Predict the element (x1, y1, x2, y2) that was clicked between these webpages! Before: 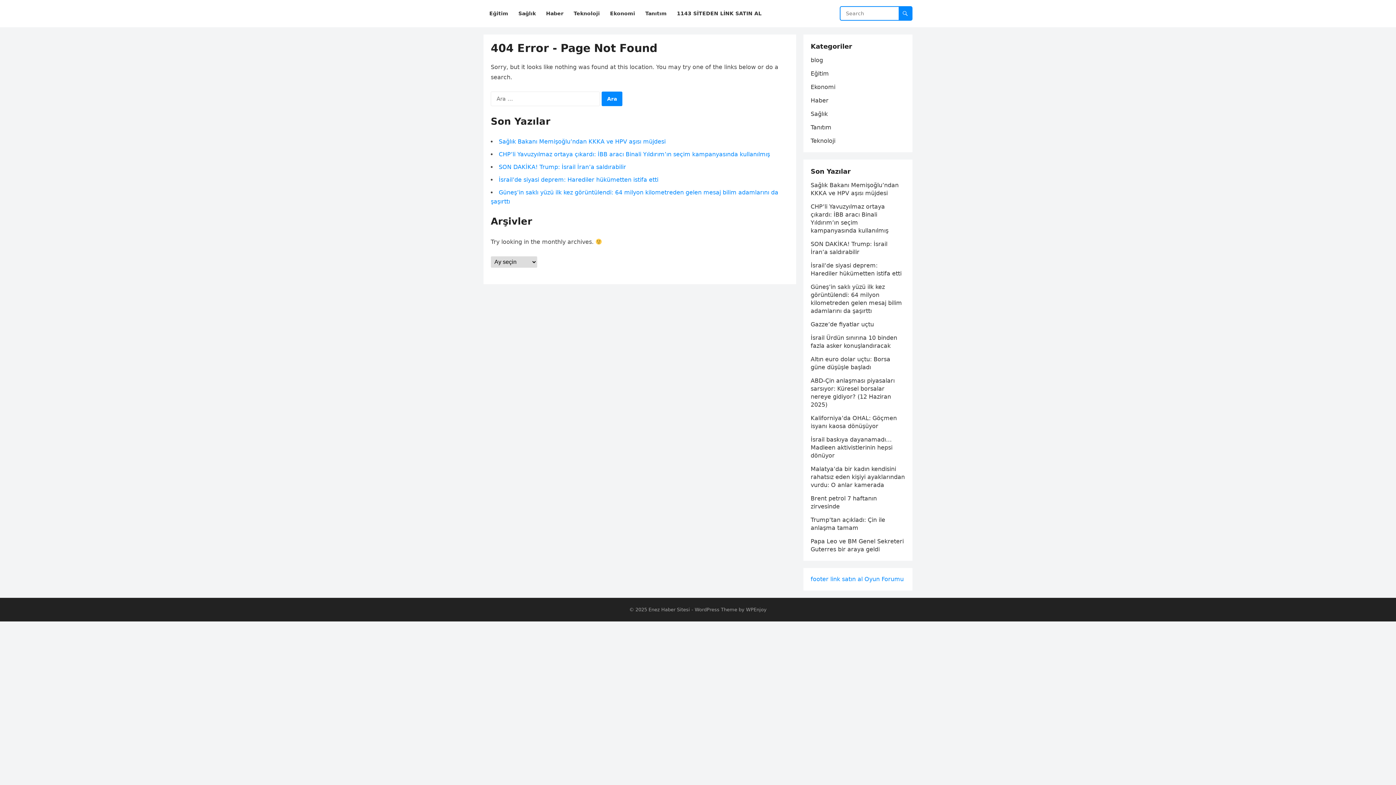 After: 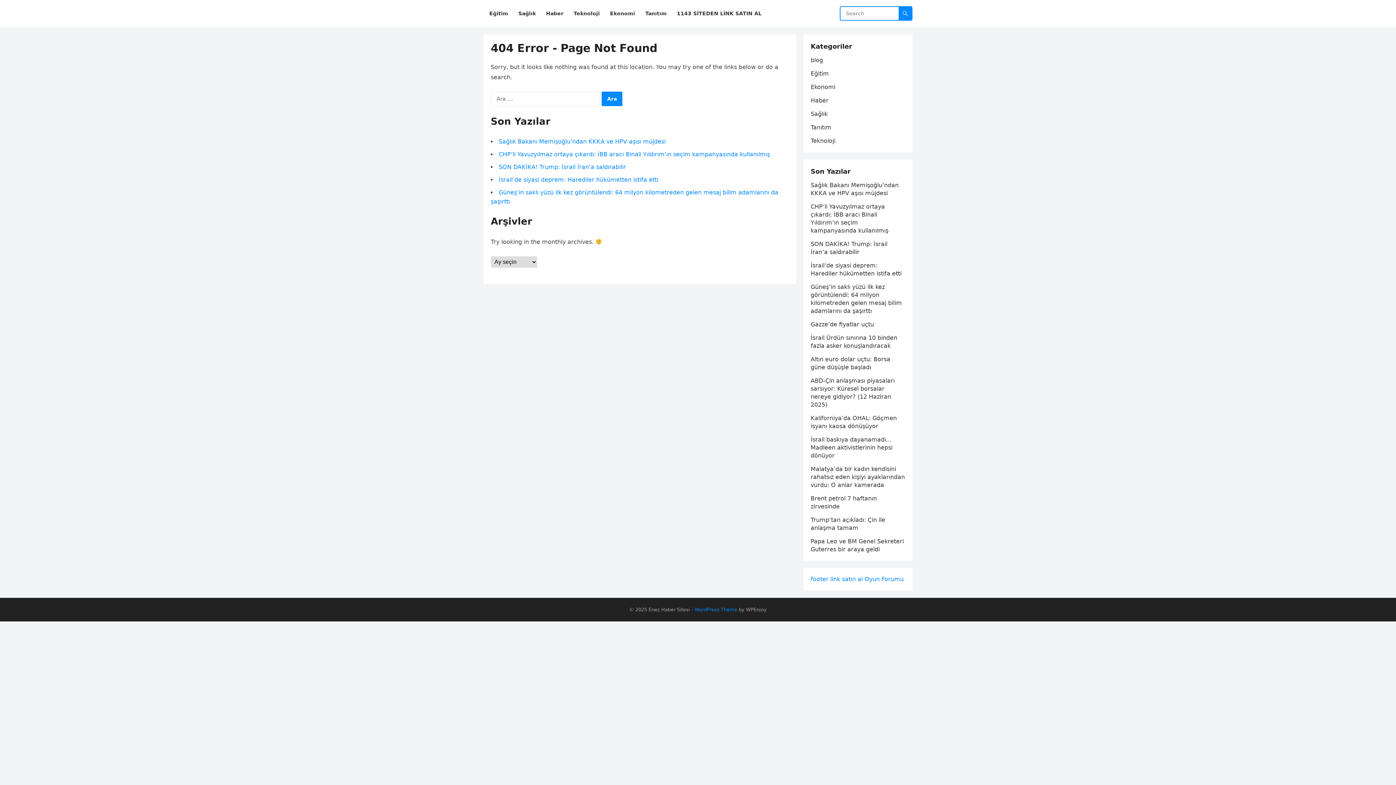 Action: label: WordPress Theme bbox: (694, 607, 737, 612)